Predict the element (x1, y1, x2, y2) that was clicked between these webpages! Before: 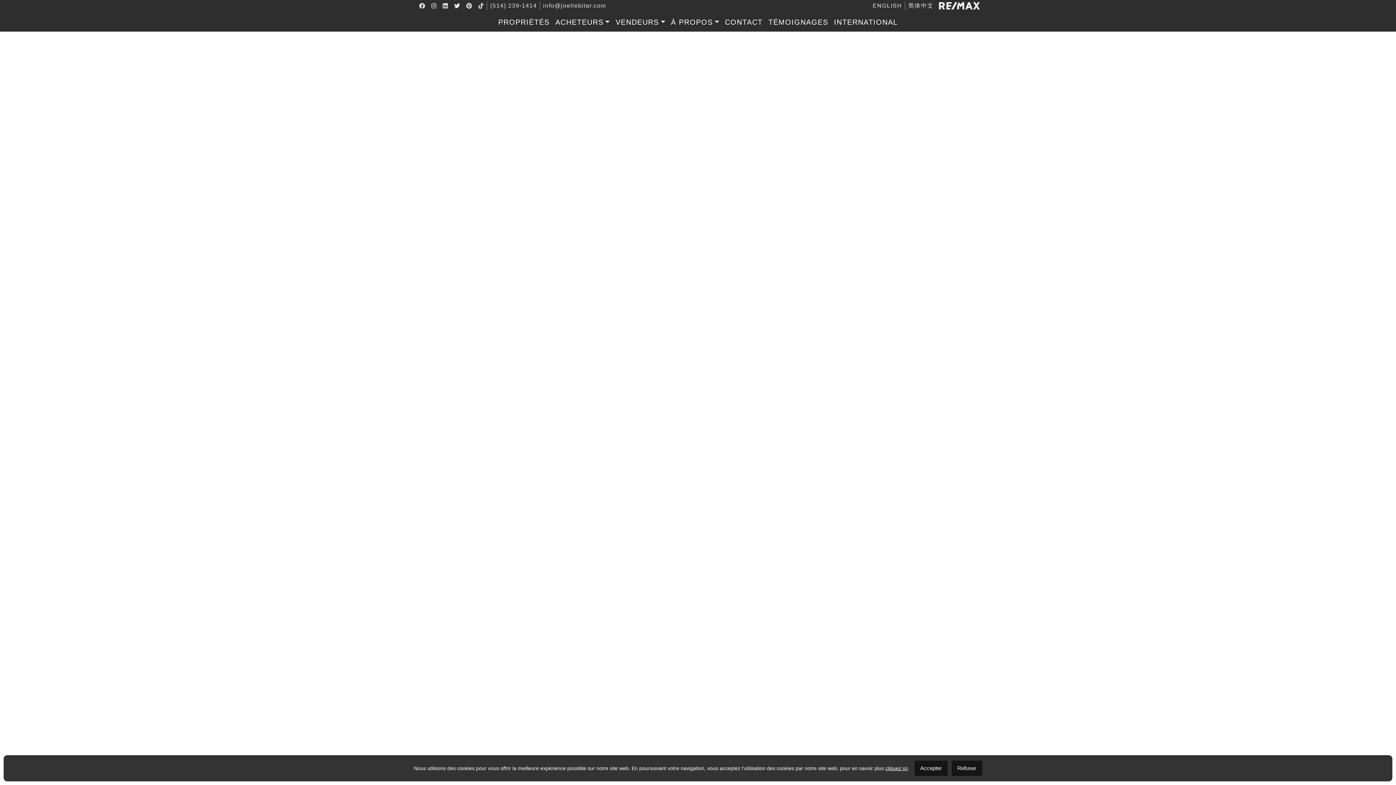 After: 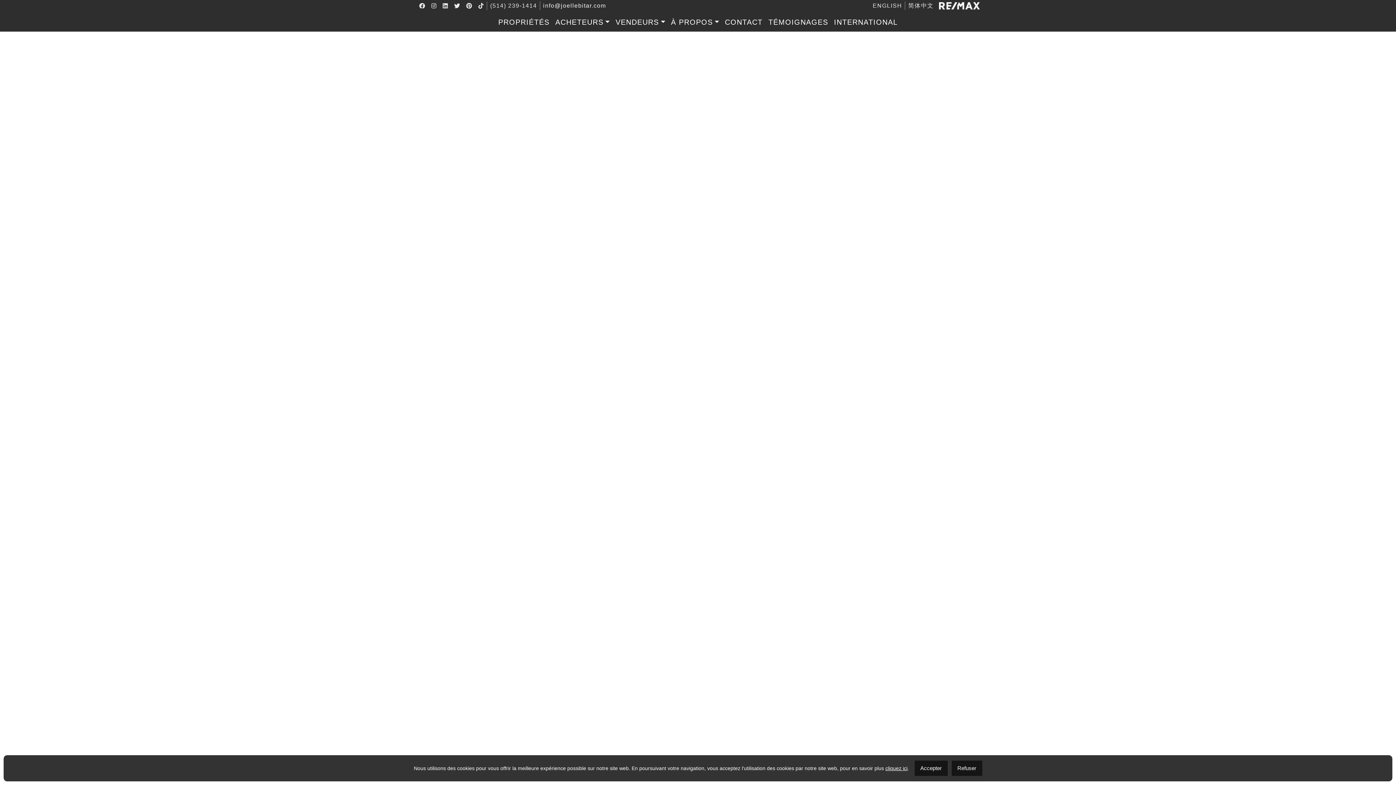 Action: bbox: (543, 2, 606, 8) label: info@joellebitar.com